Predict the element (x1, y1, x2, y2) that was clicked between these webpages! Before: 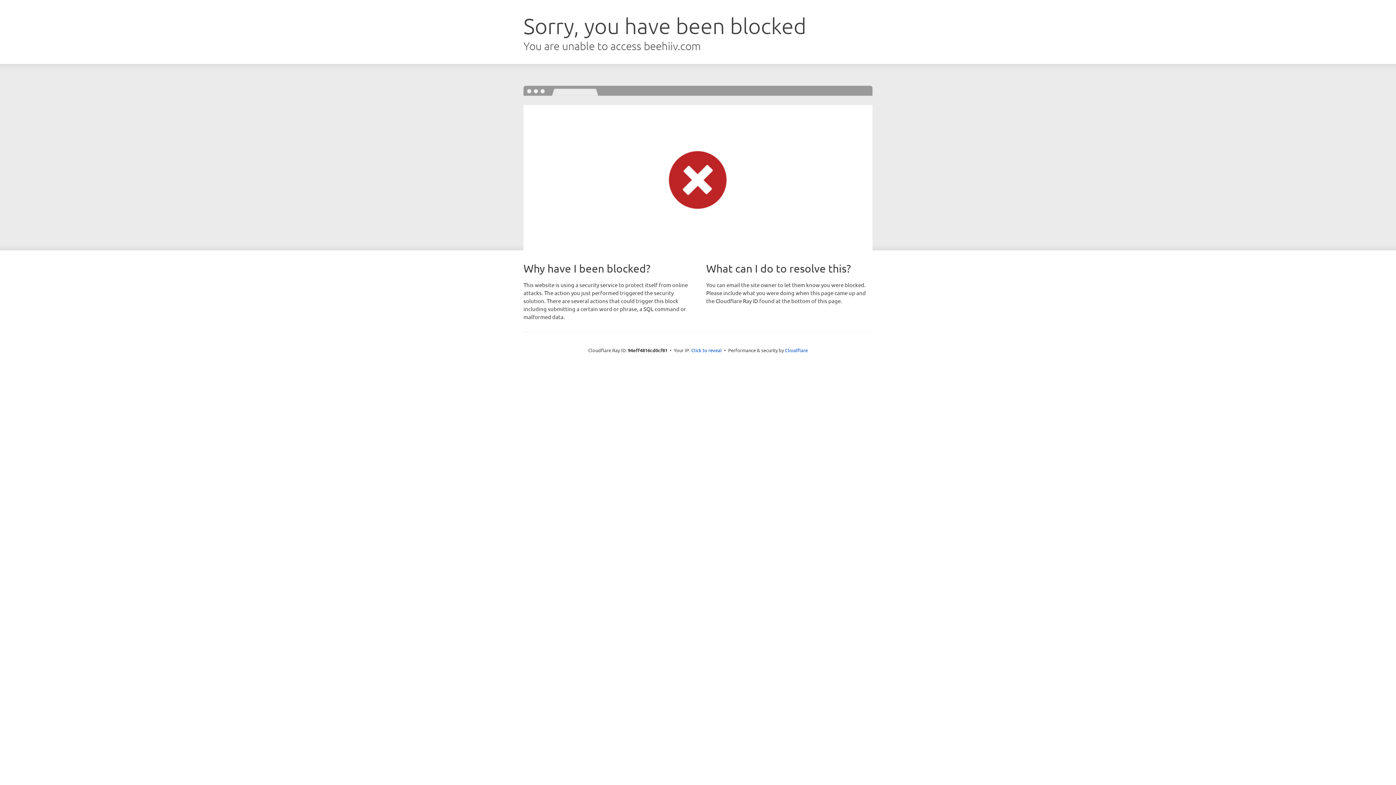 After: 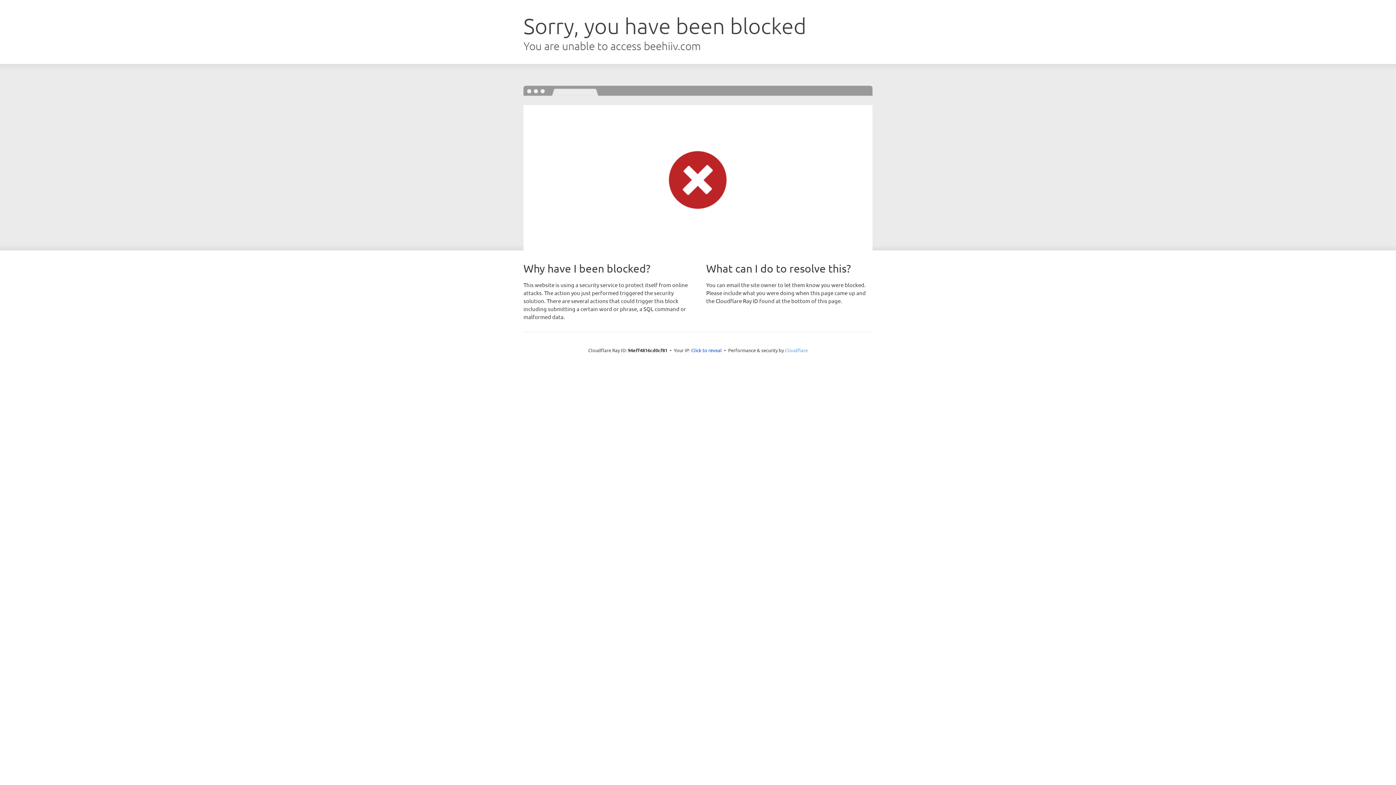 Action: label: Cloudflare bbox: (785, 347, 808, 353)